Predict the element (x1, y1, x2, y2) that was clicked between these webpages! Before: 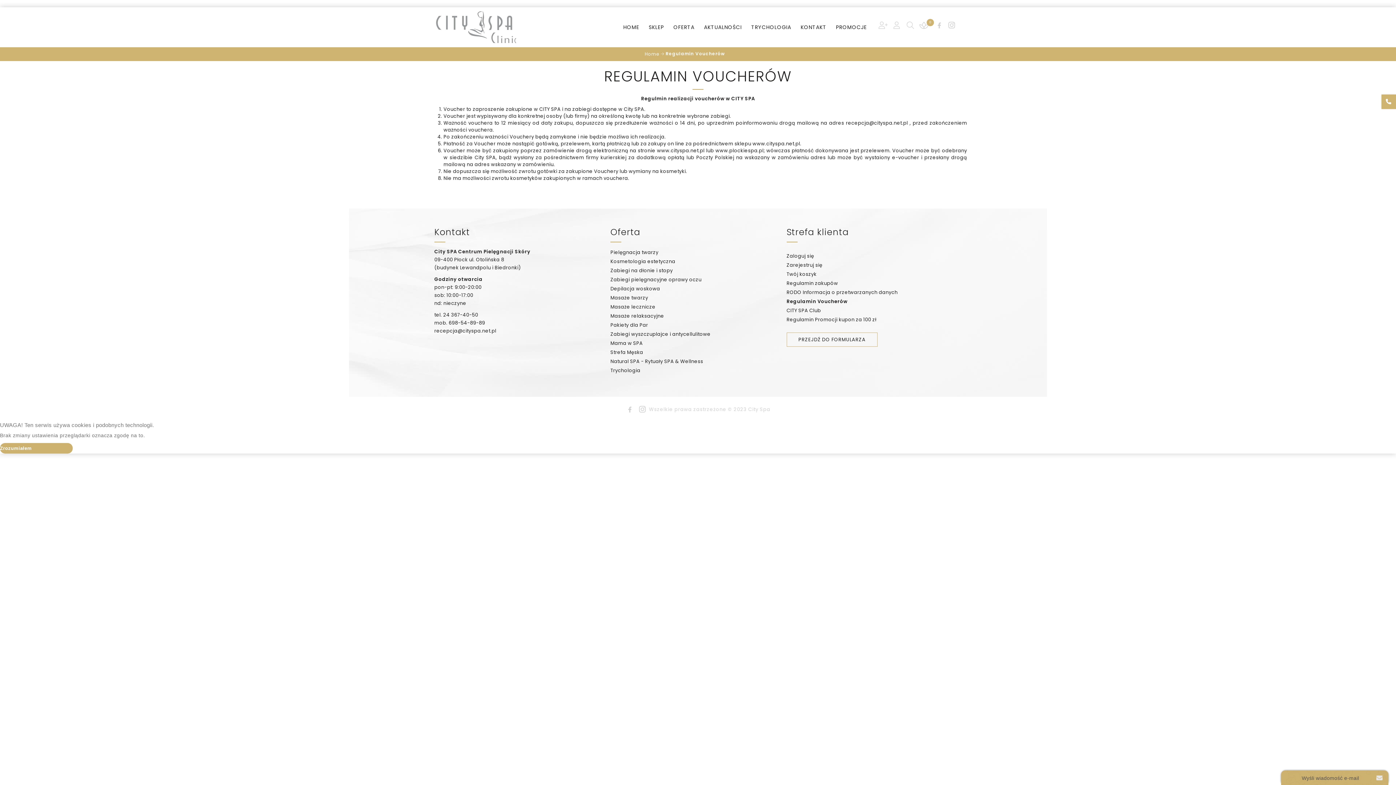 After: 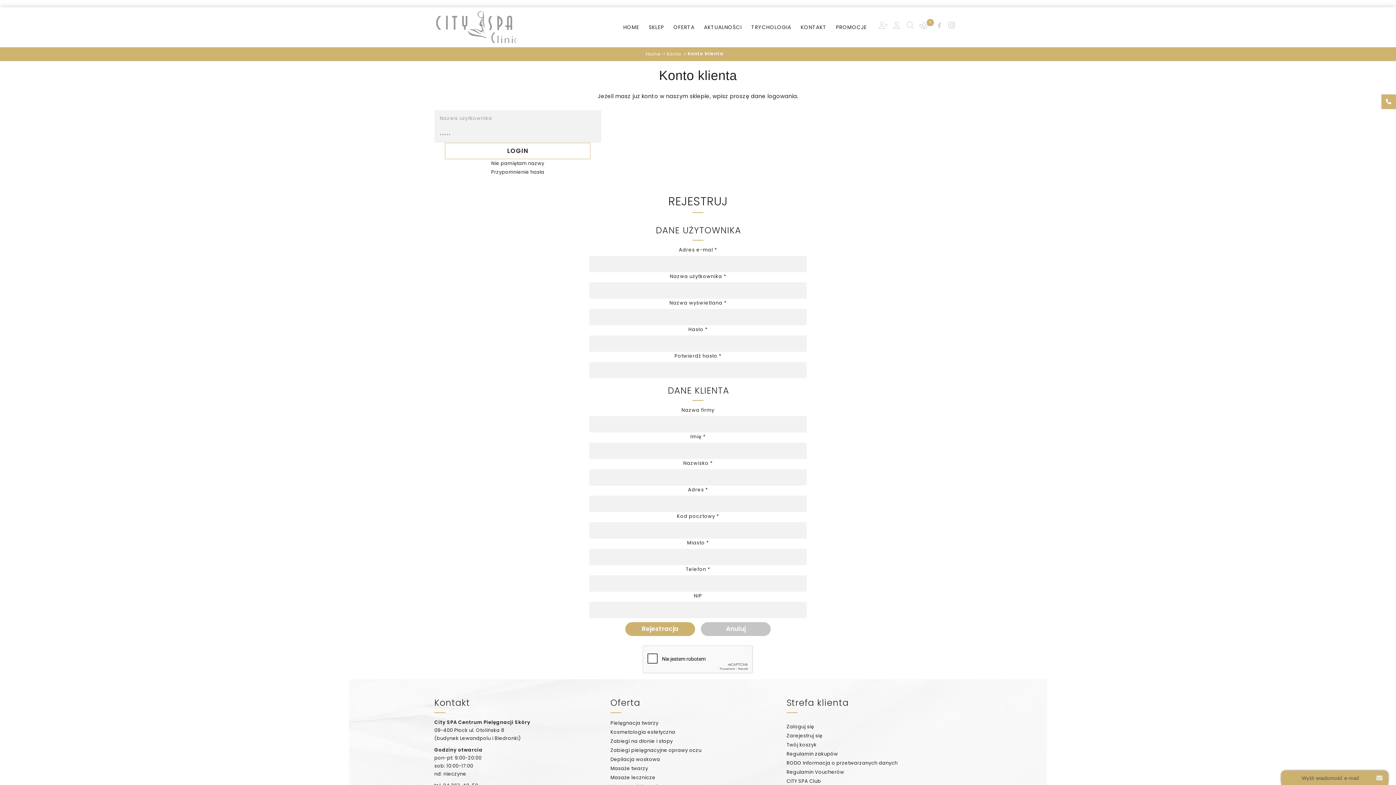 Action: label: Zarejestruj się bbox: (786, 260, 950, 269)